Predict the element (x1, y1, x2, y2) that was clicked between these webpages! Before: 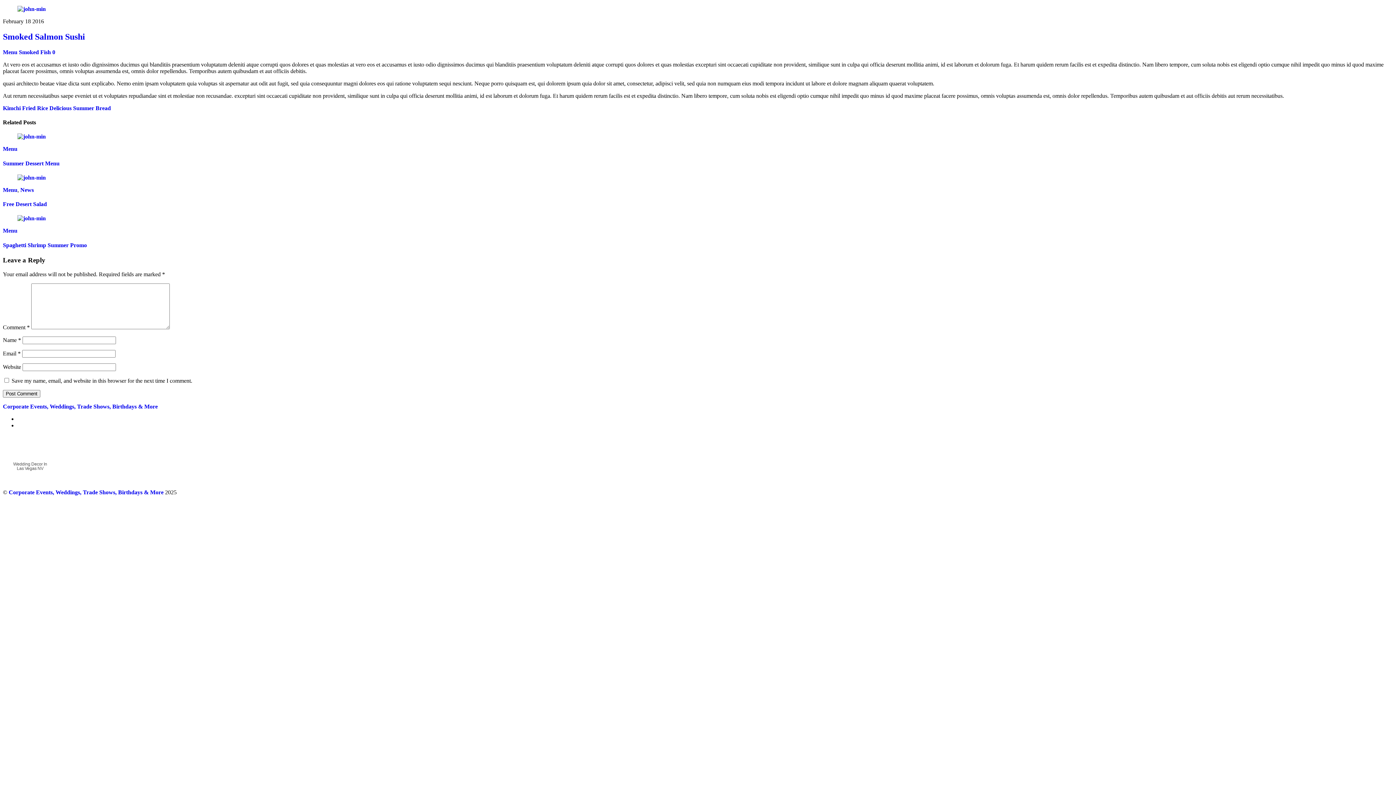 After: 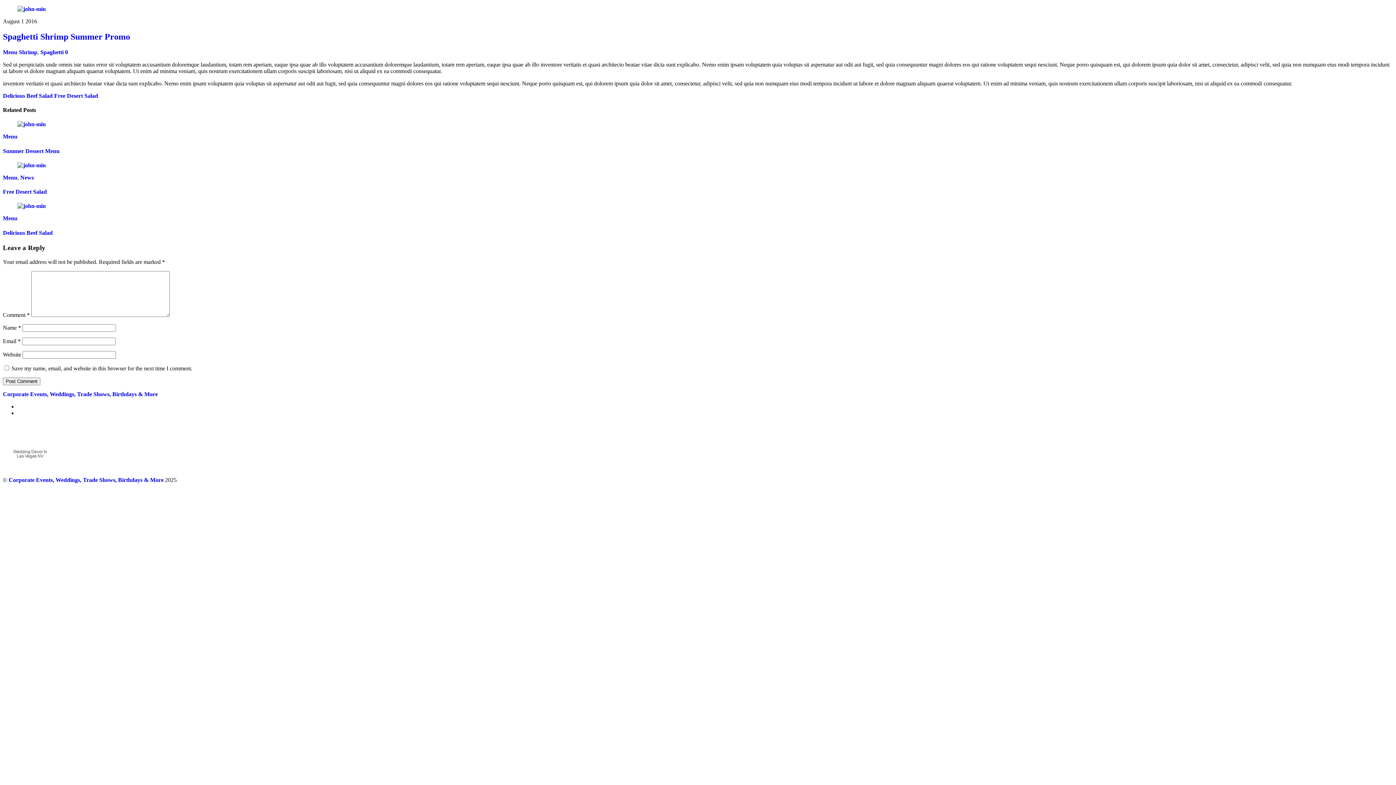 Action: bbox: (17, 215, 45, 221)